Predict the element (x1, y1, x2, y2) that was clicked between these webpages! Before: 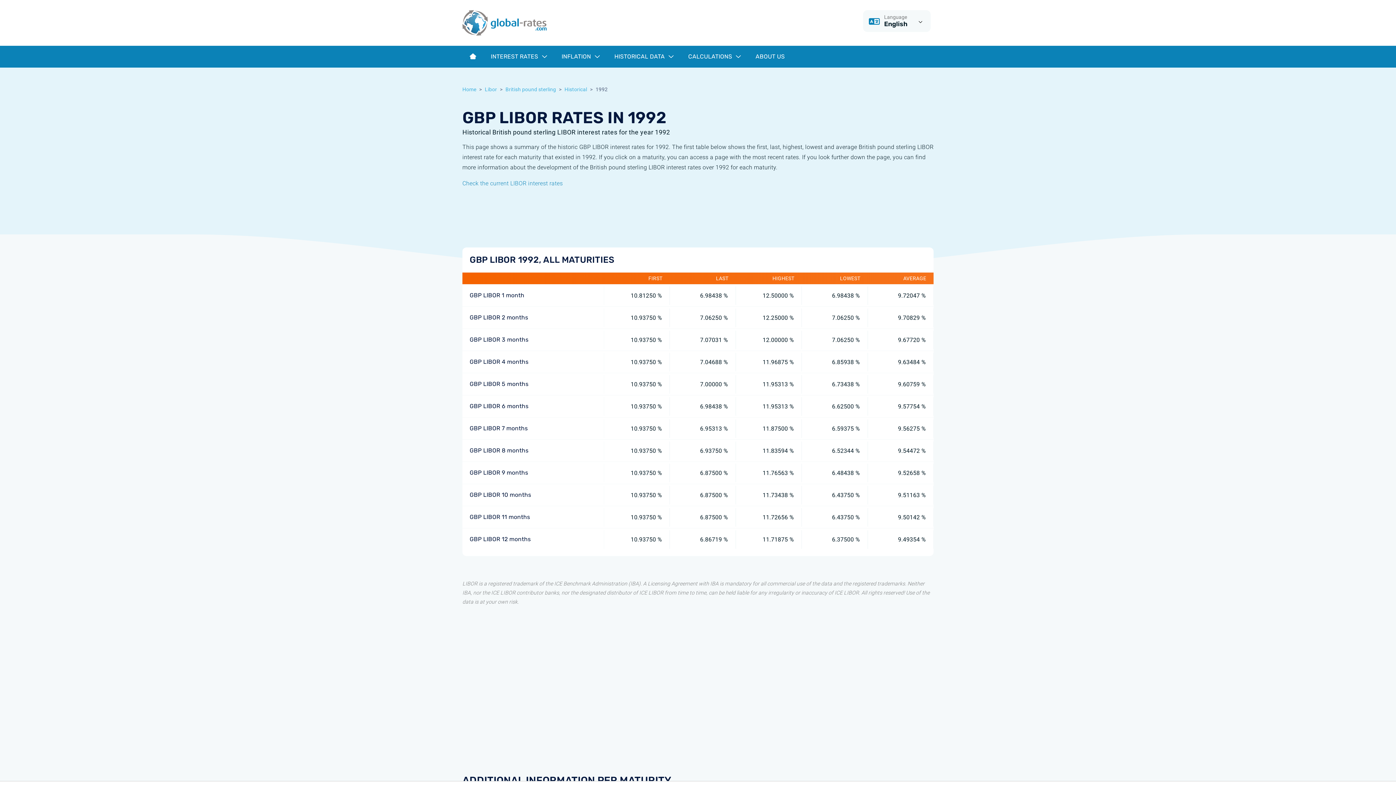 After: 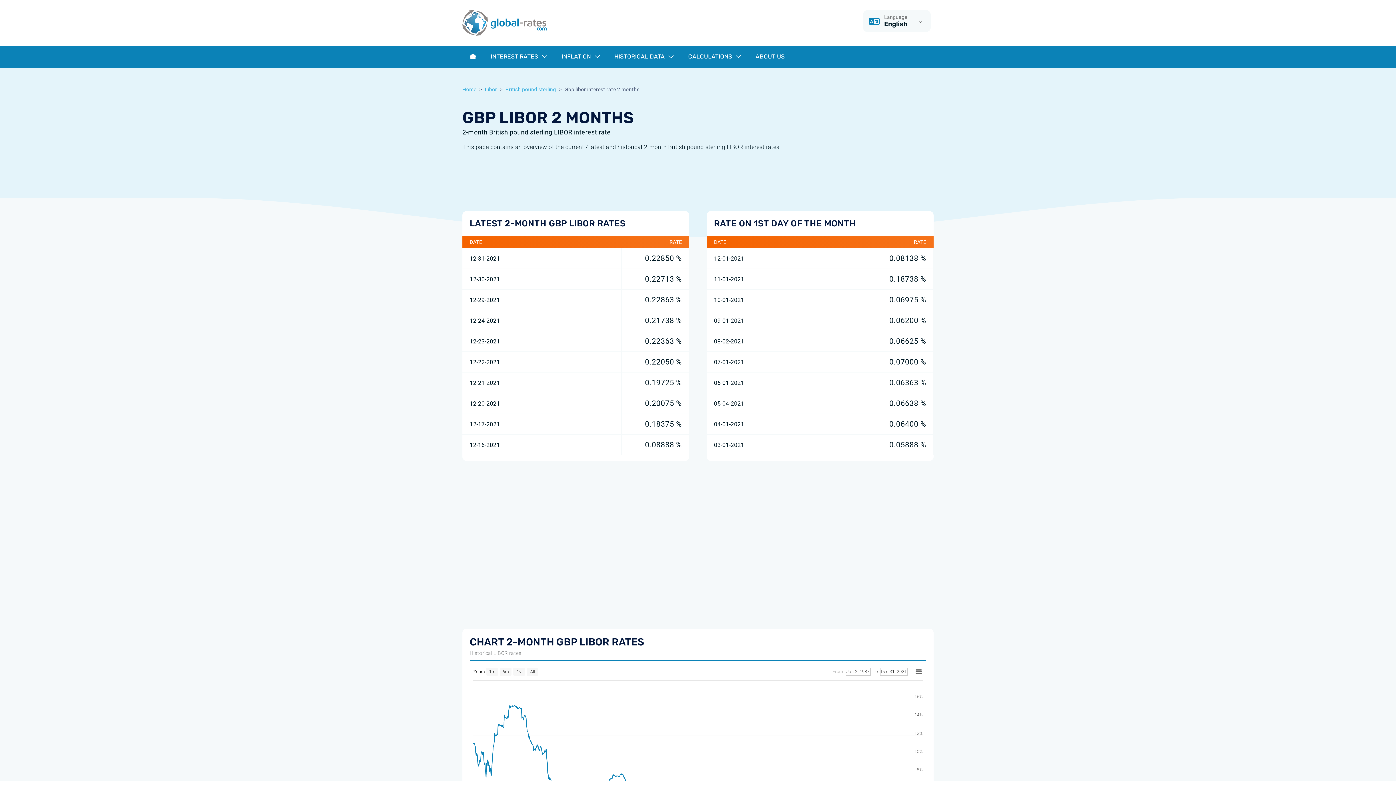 Action: bbox: (469, 314, 528, 321) label: GBP LIBOR 2 months